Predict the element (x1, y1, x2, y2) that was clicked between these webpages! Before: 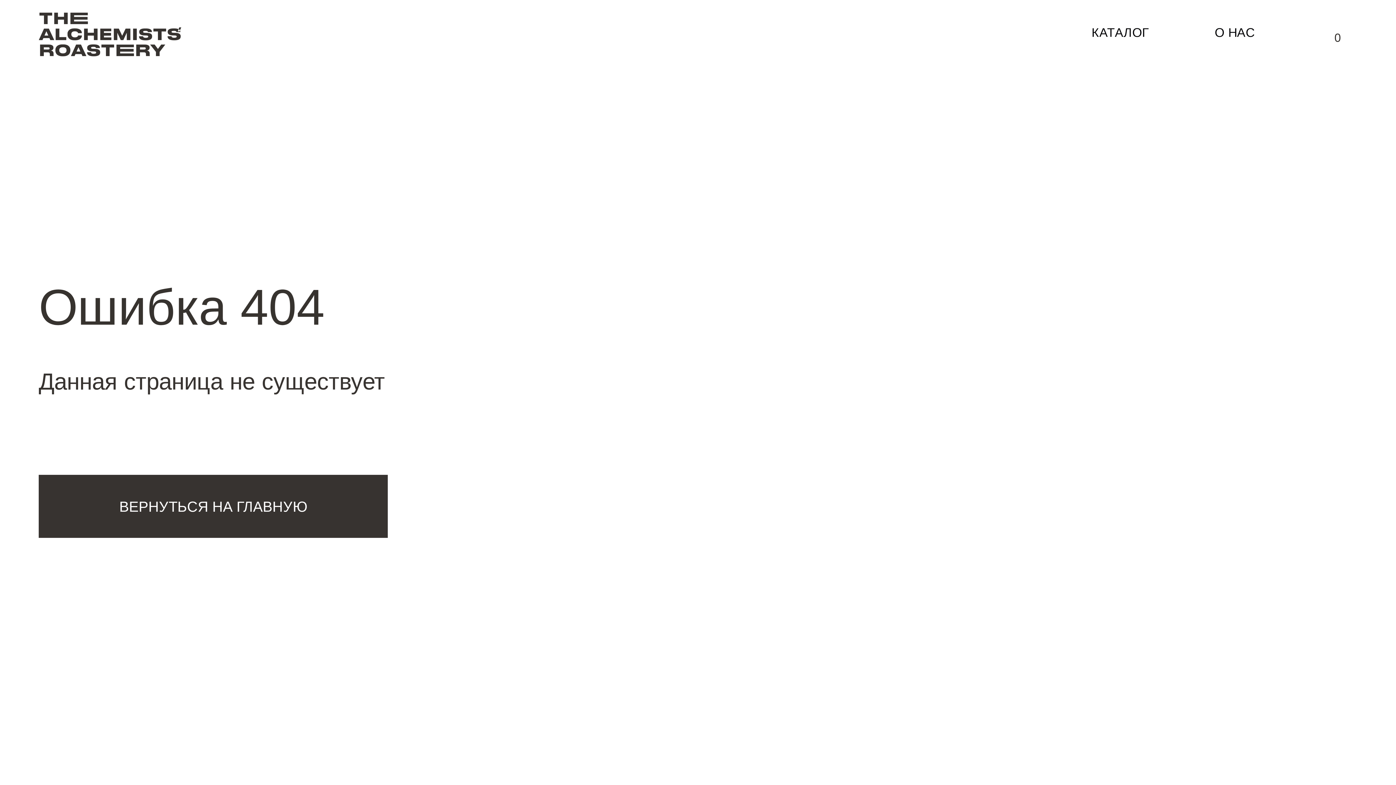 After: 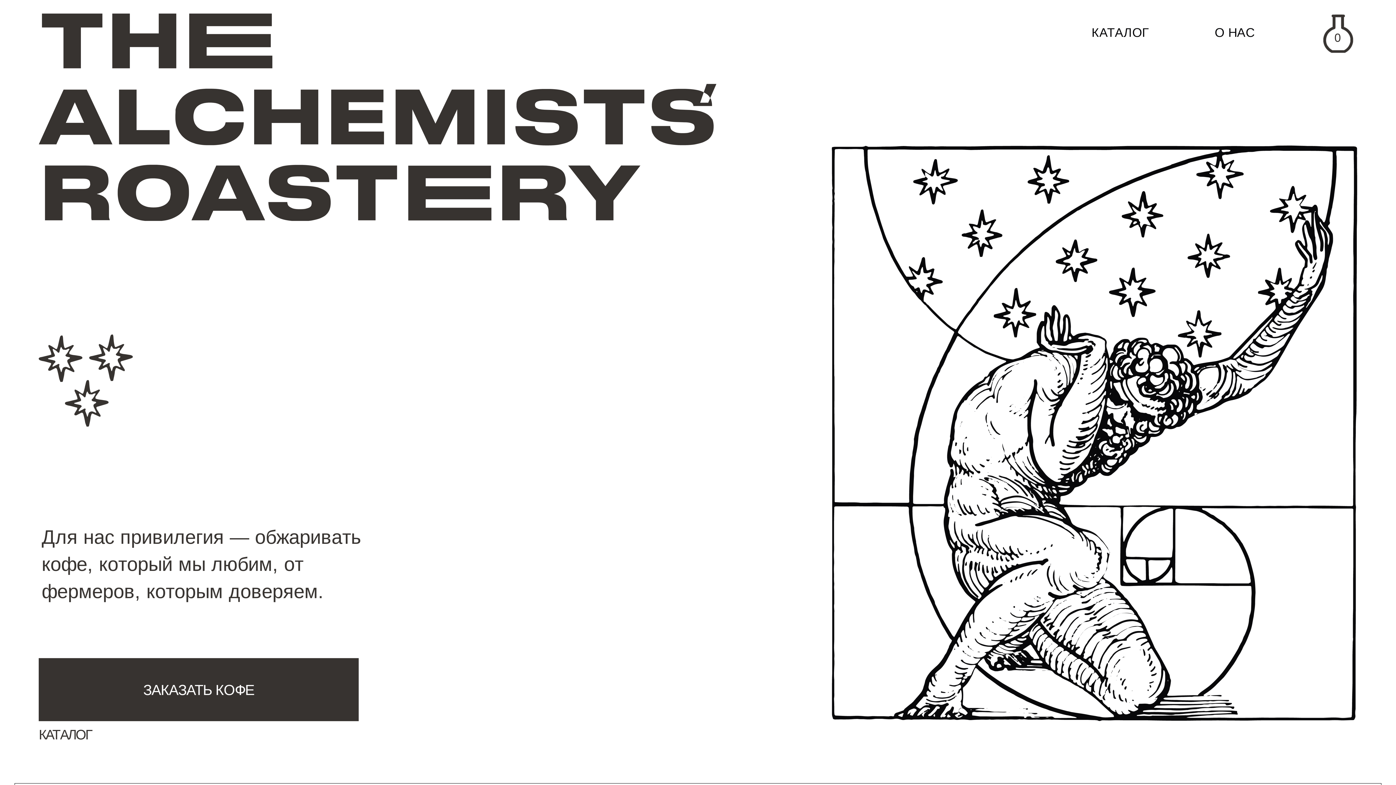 Action: bbox: (38, 12, 181, 56)